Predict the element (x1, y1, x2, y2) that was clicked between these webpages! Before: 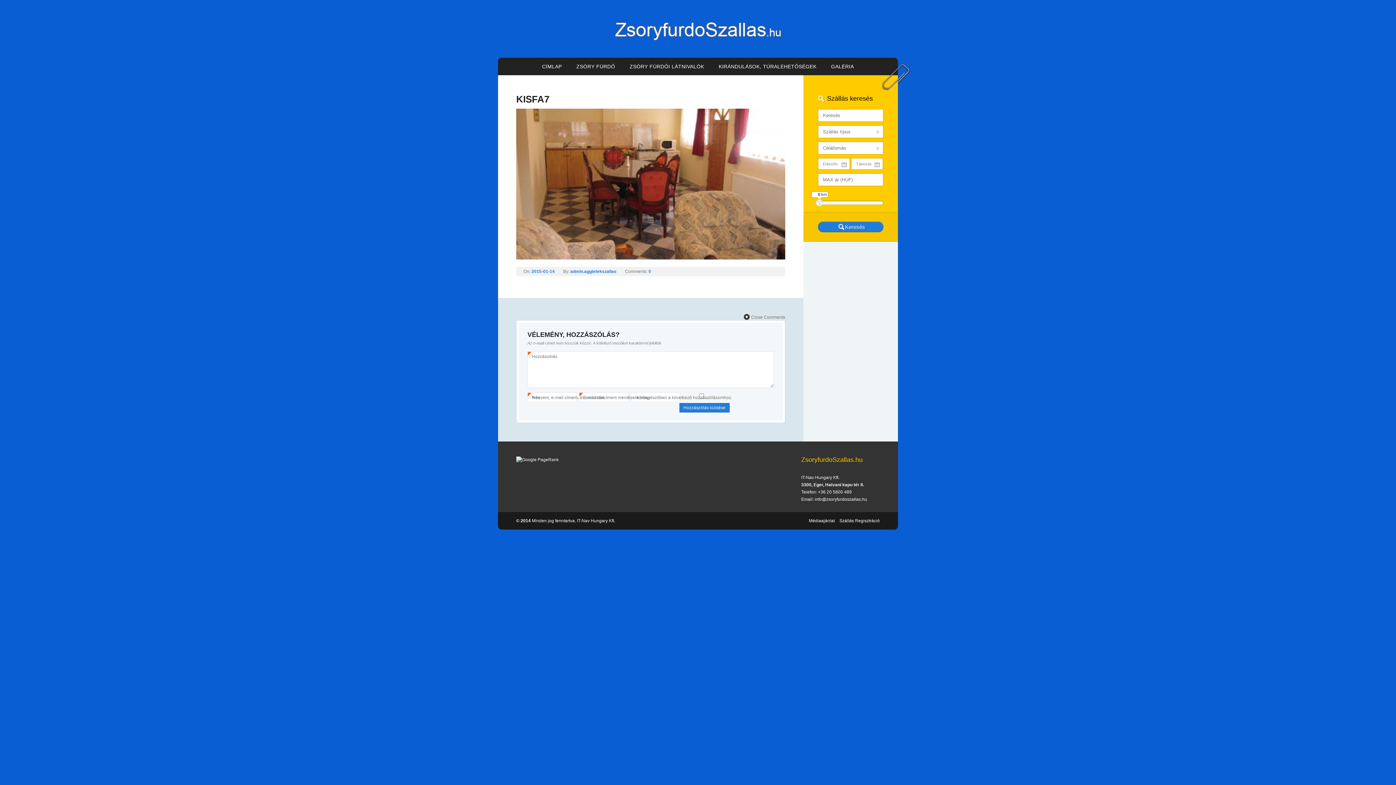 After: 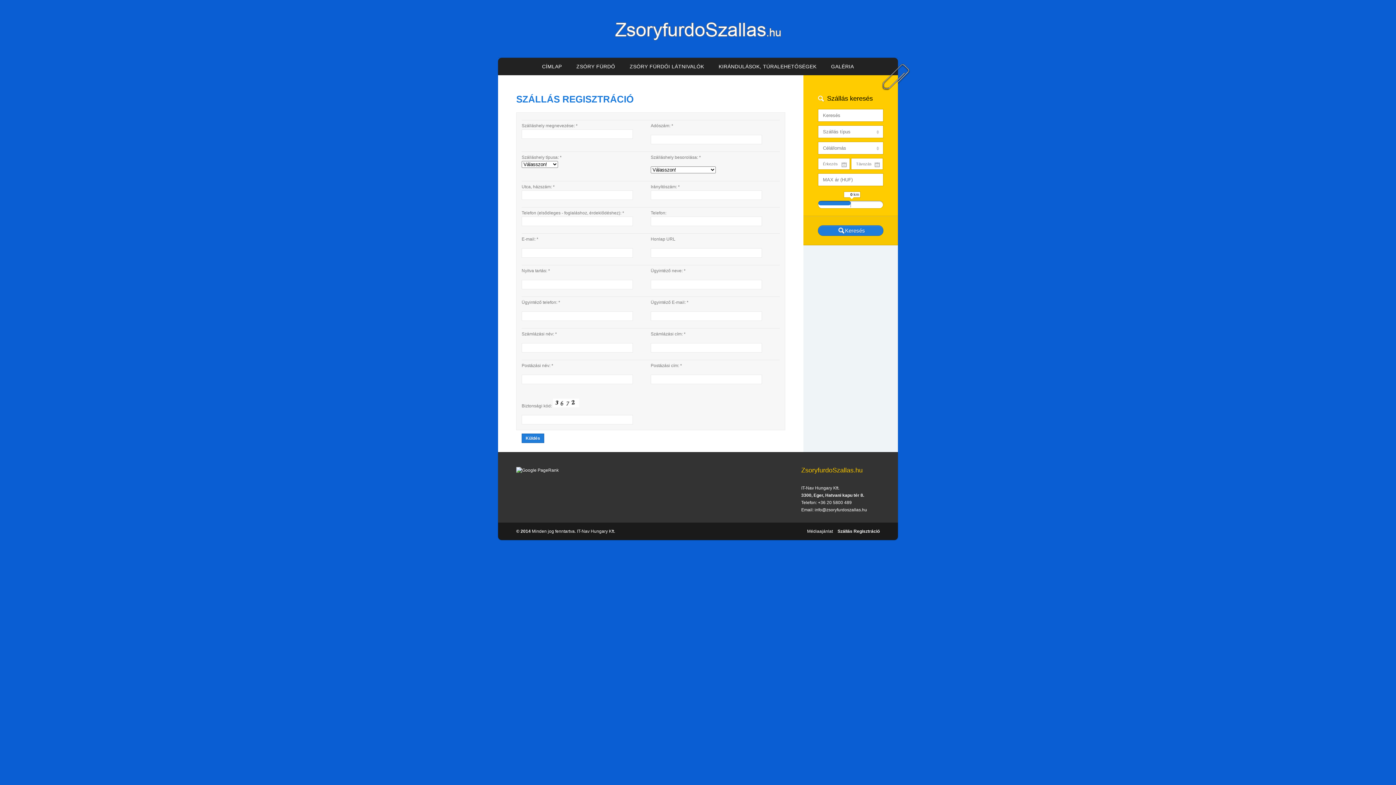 Action: bbox: (839, 518, 880, 523) label: Szállás Regisztráció